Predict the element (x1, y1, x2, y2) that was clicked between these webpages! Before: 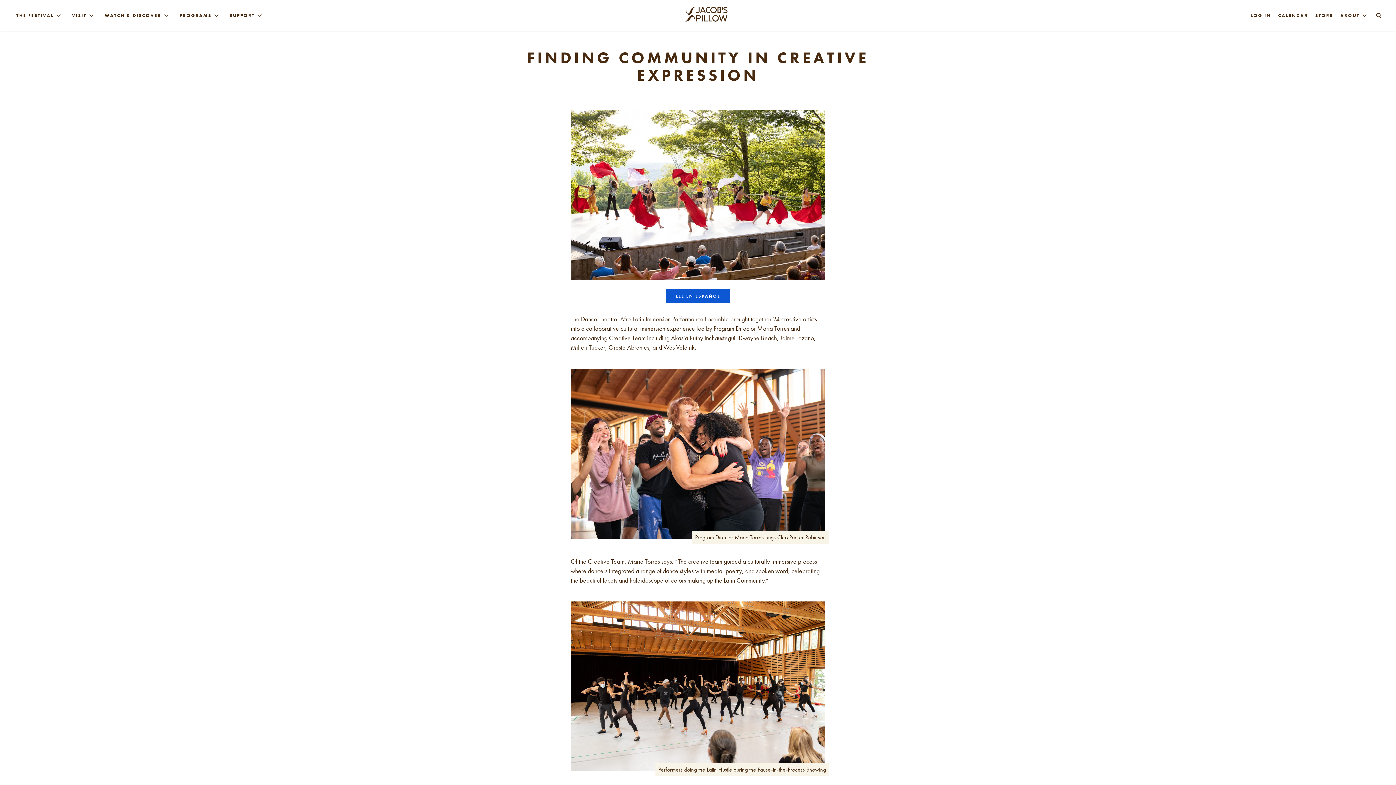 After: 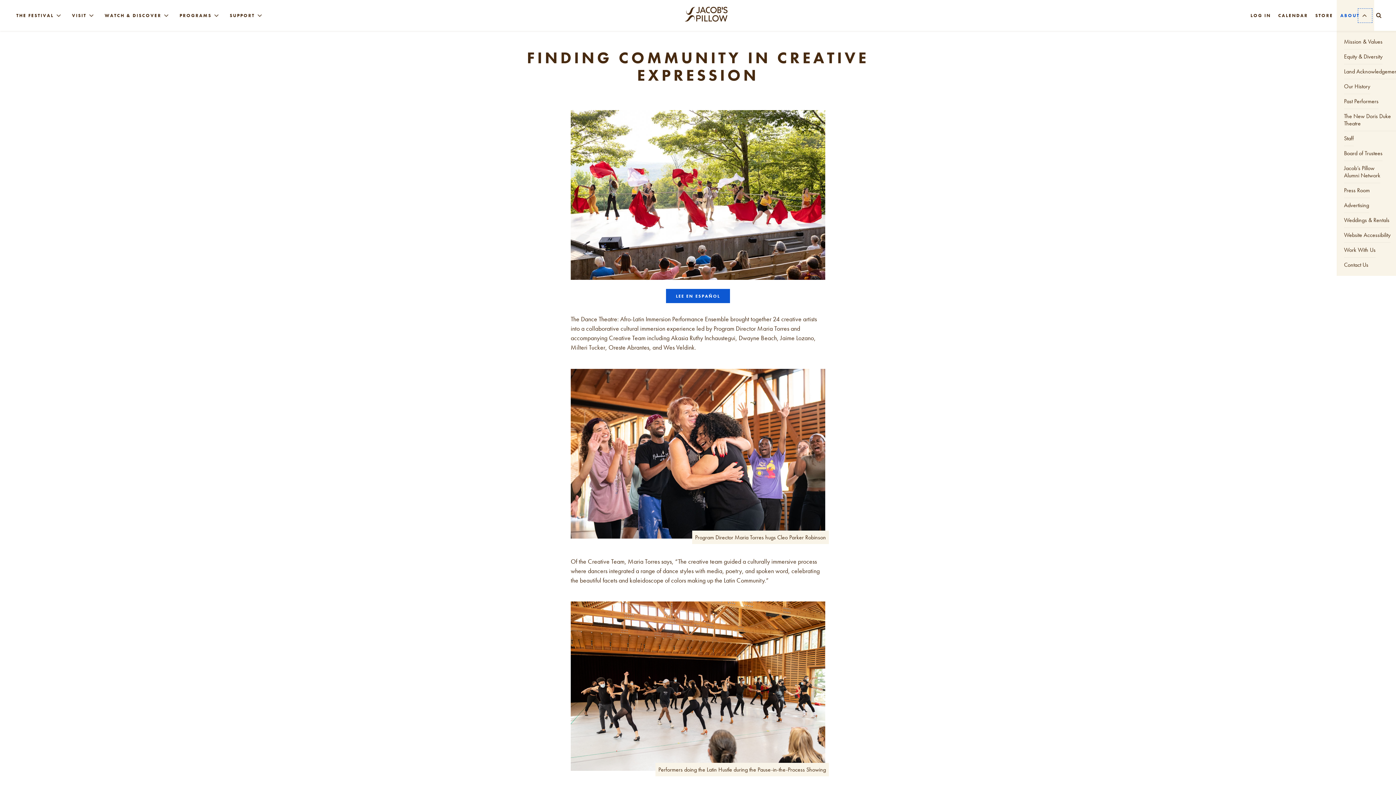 Action: label: ABOUT SUB MENU bbox: (1360, 10, 1370, 20)